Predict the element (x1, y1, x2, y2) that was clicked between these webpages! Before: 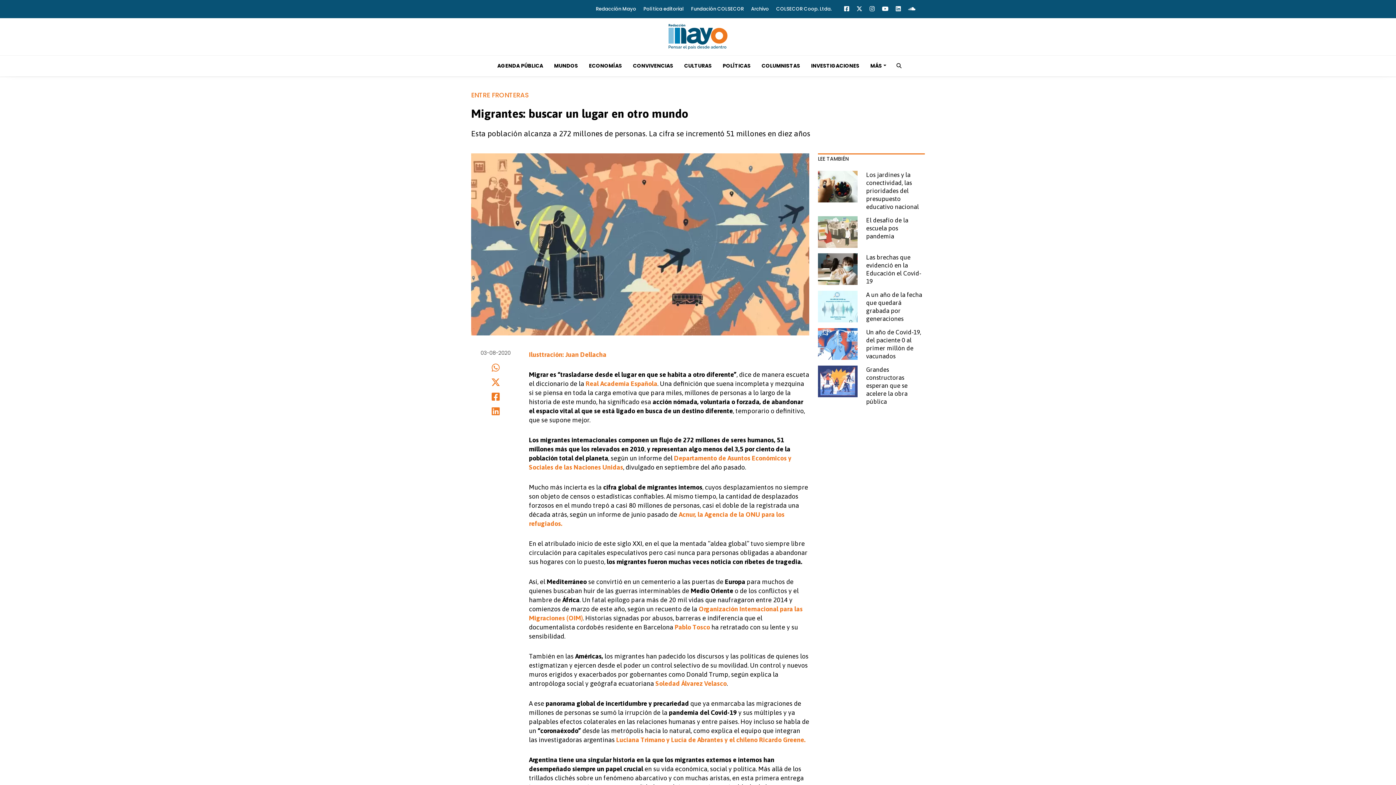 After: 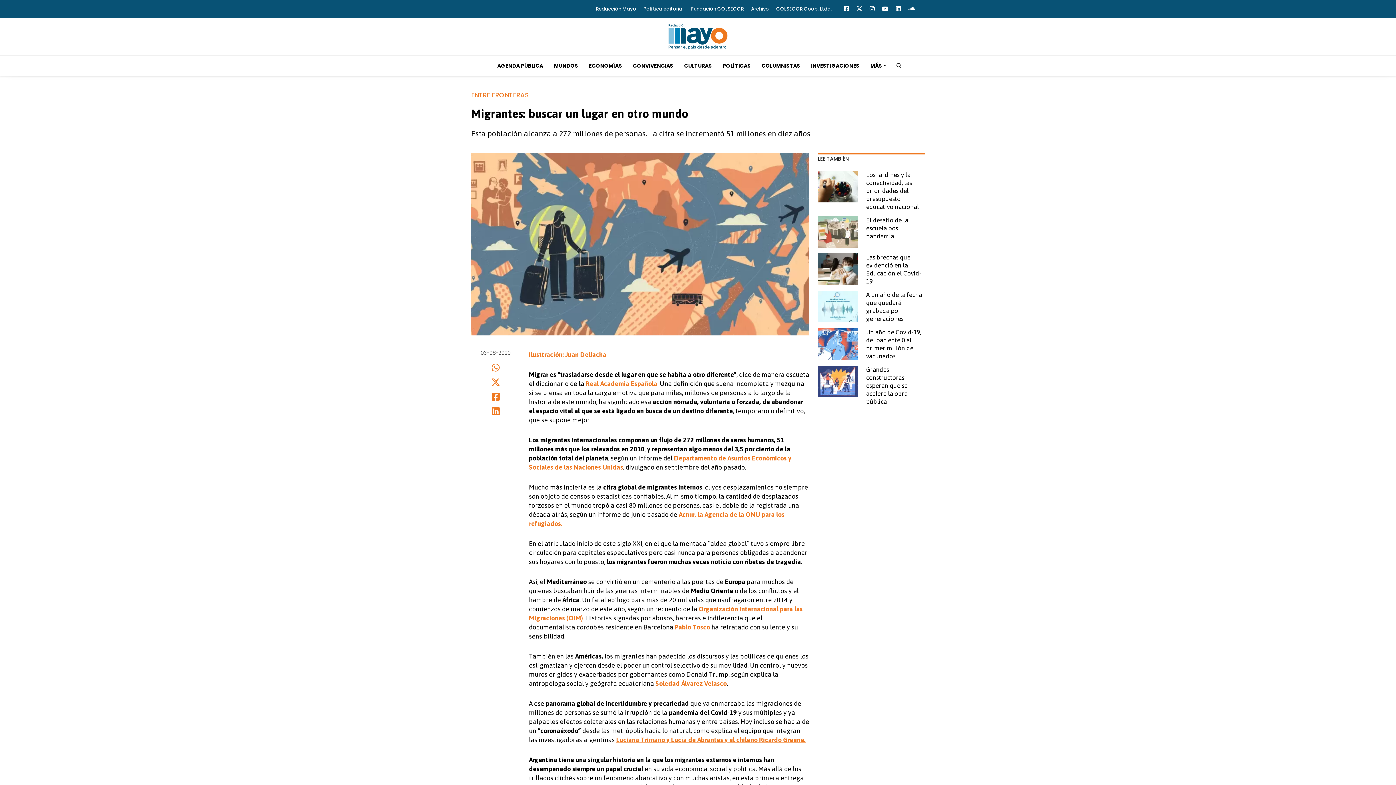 Action: label: Luciana Trimano y Lucía de Abrantes y el chileno Ricardo Greene. bbox: (616, 736, 805, 743)